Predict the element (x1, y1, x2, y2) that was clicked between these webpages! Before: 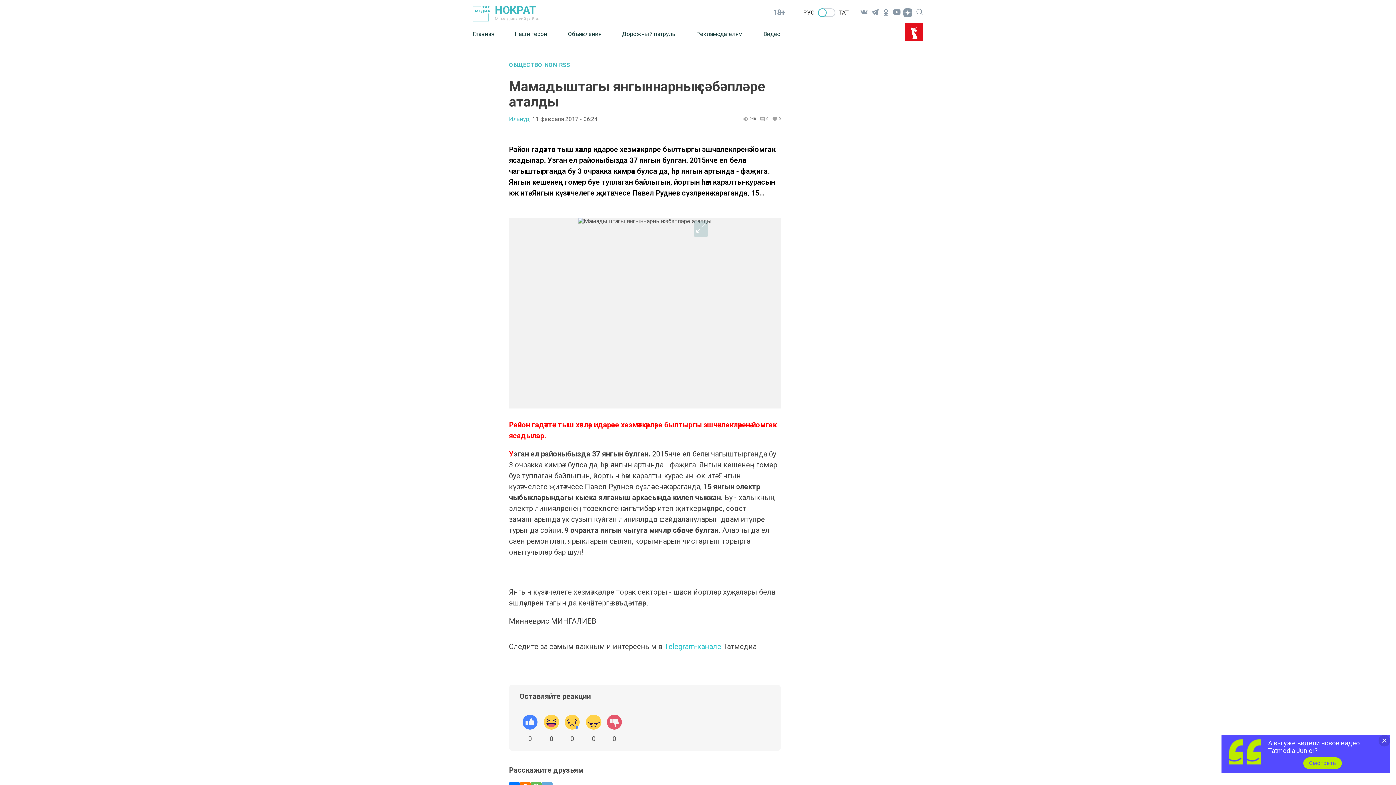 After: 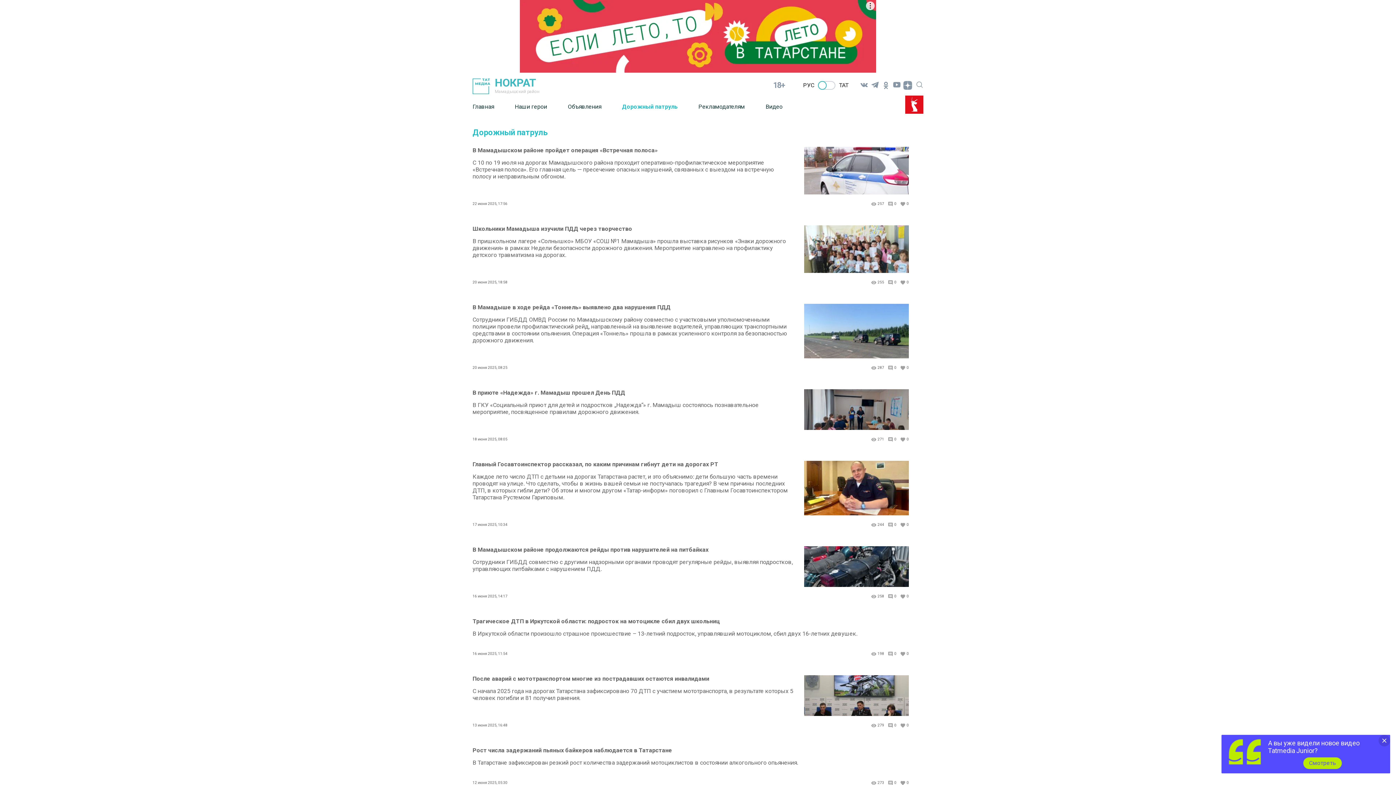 Action: bbox: (622, 25, 696, 42) label: Дорожный патруль